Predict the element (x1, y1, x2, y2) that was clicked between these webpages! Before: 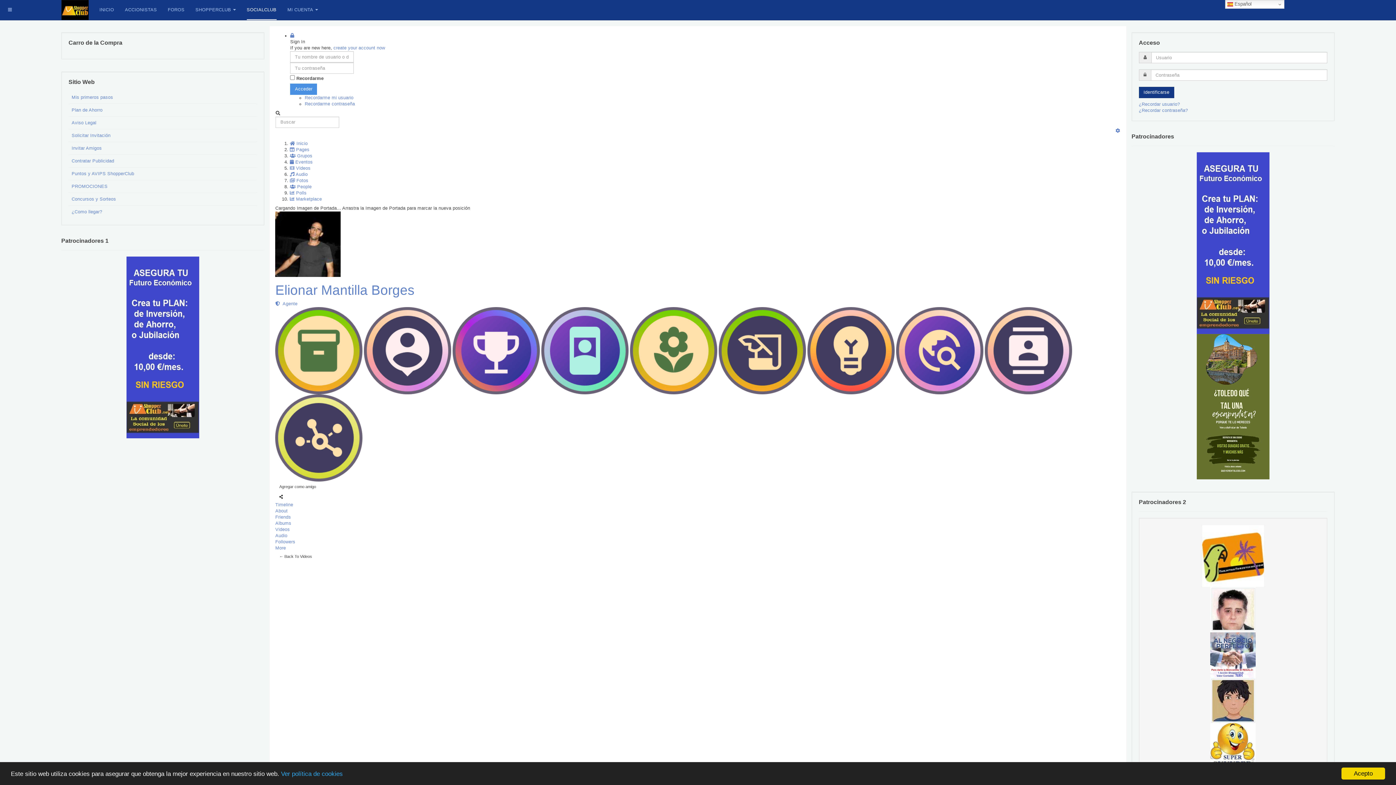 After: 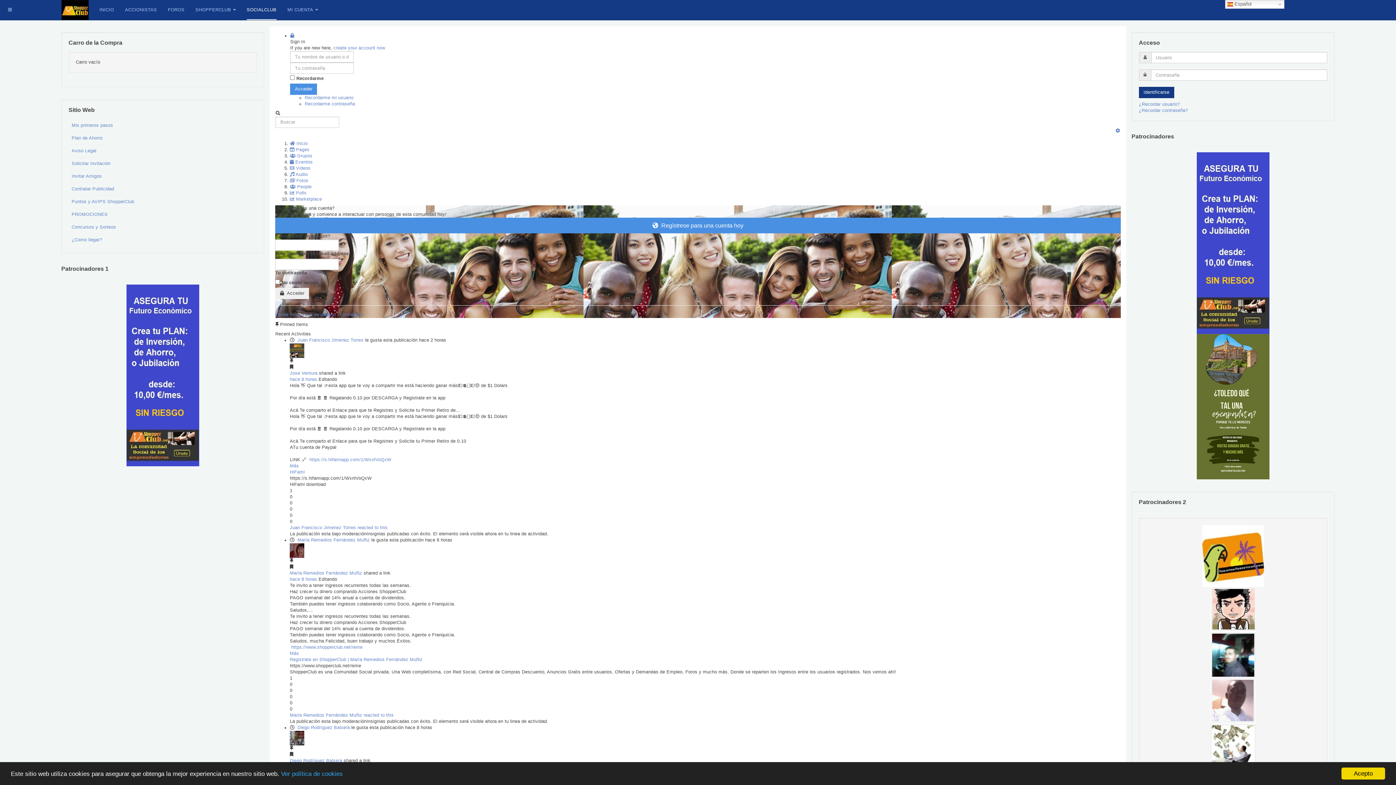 Action: label: SOCIALCLUB bbox: (246, 0, 276, 20)